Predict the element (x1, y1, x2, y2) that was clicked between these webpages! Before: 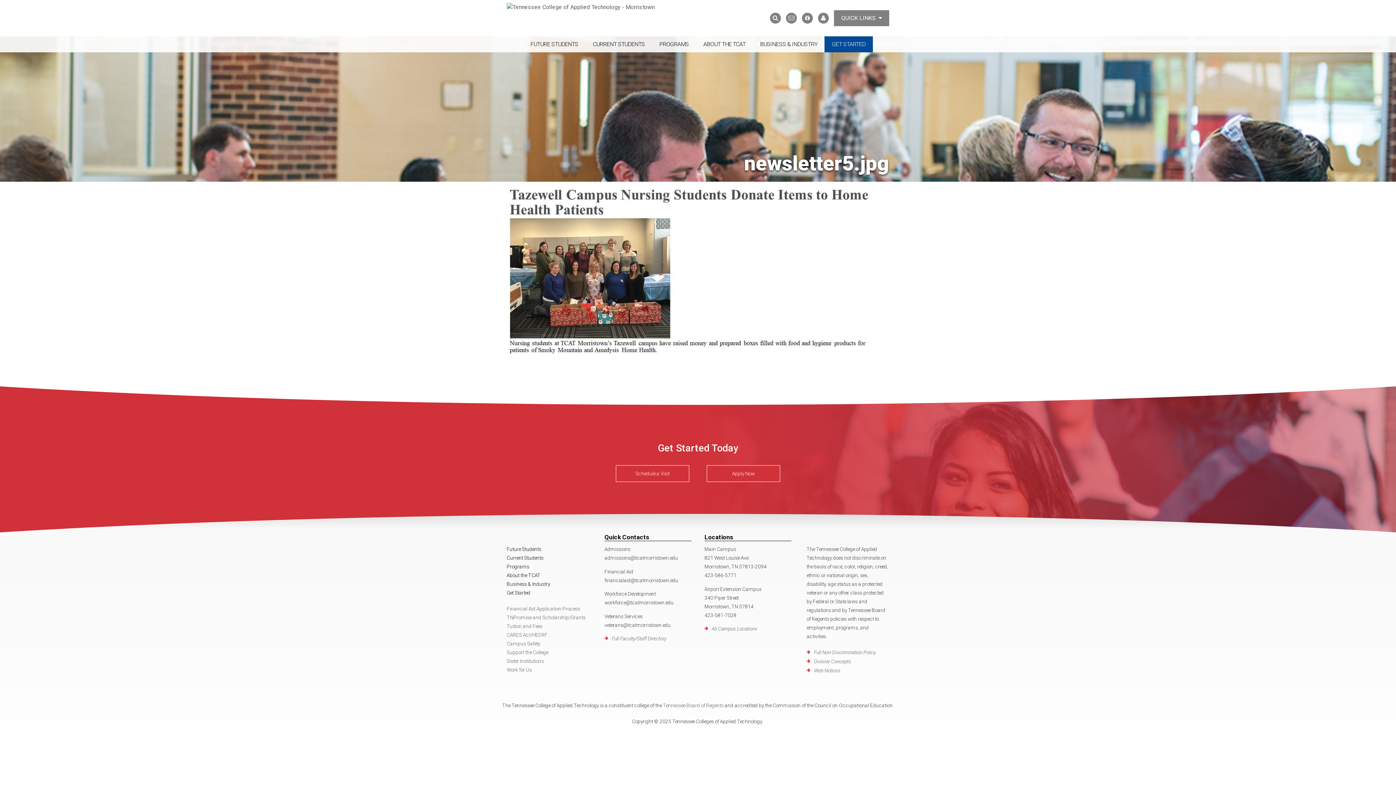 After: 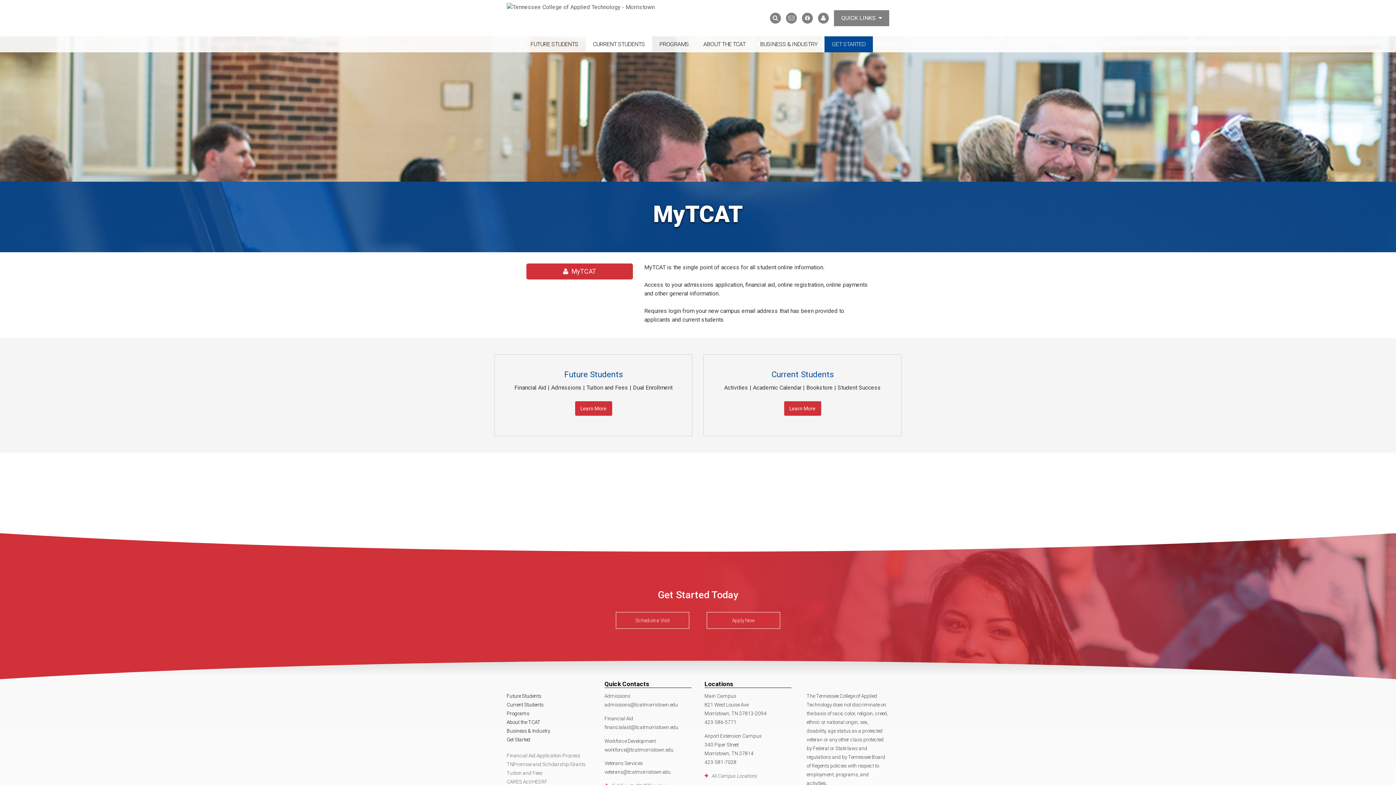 Action: label: MyTCAT bbox: (818, 12, 829, 23)